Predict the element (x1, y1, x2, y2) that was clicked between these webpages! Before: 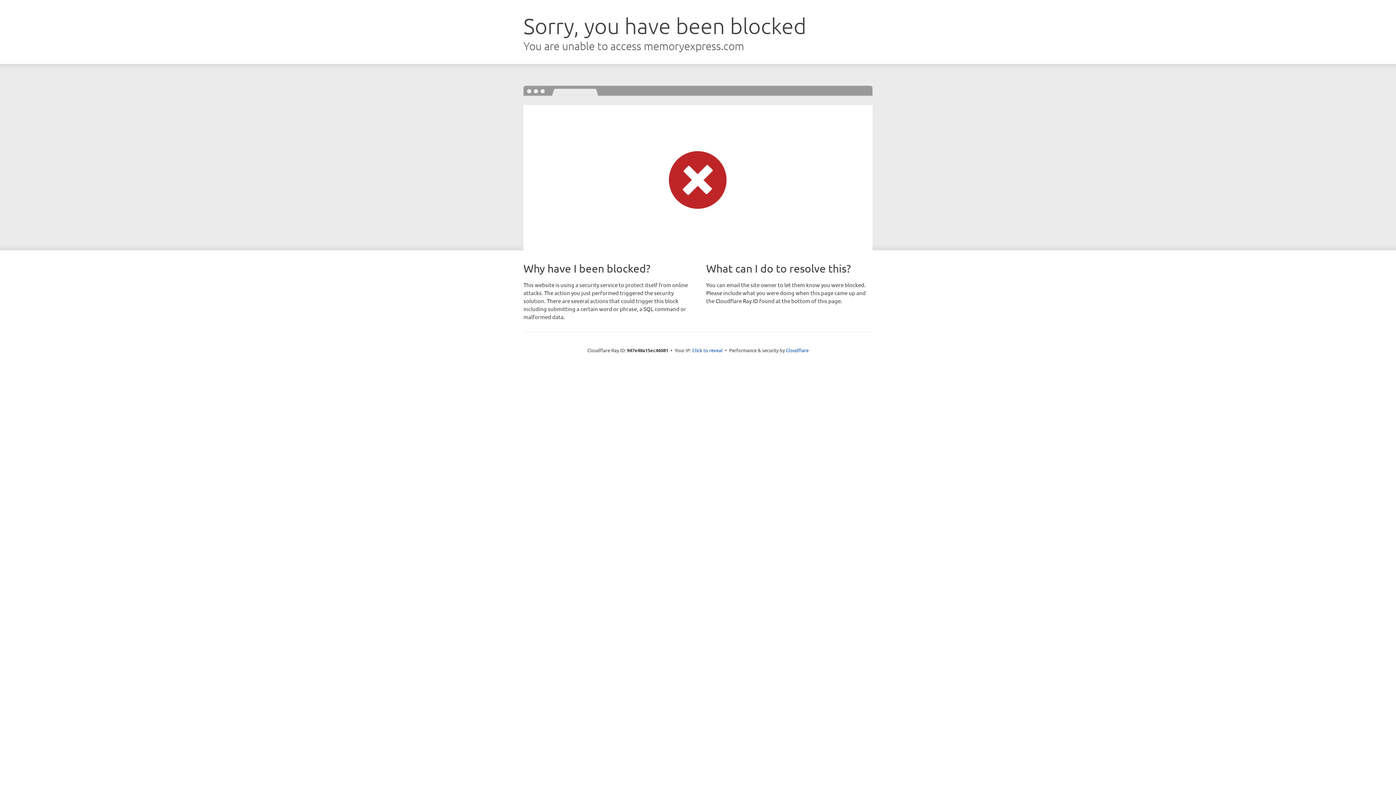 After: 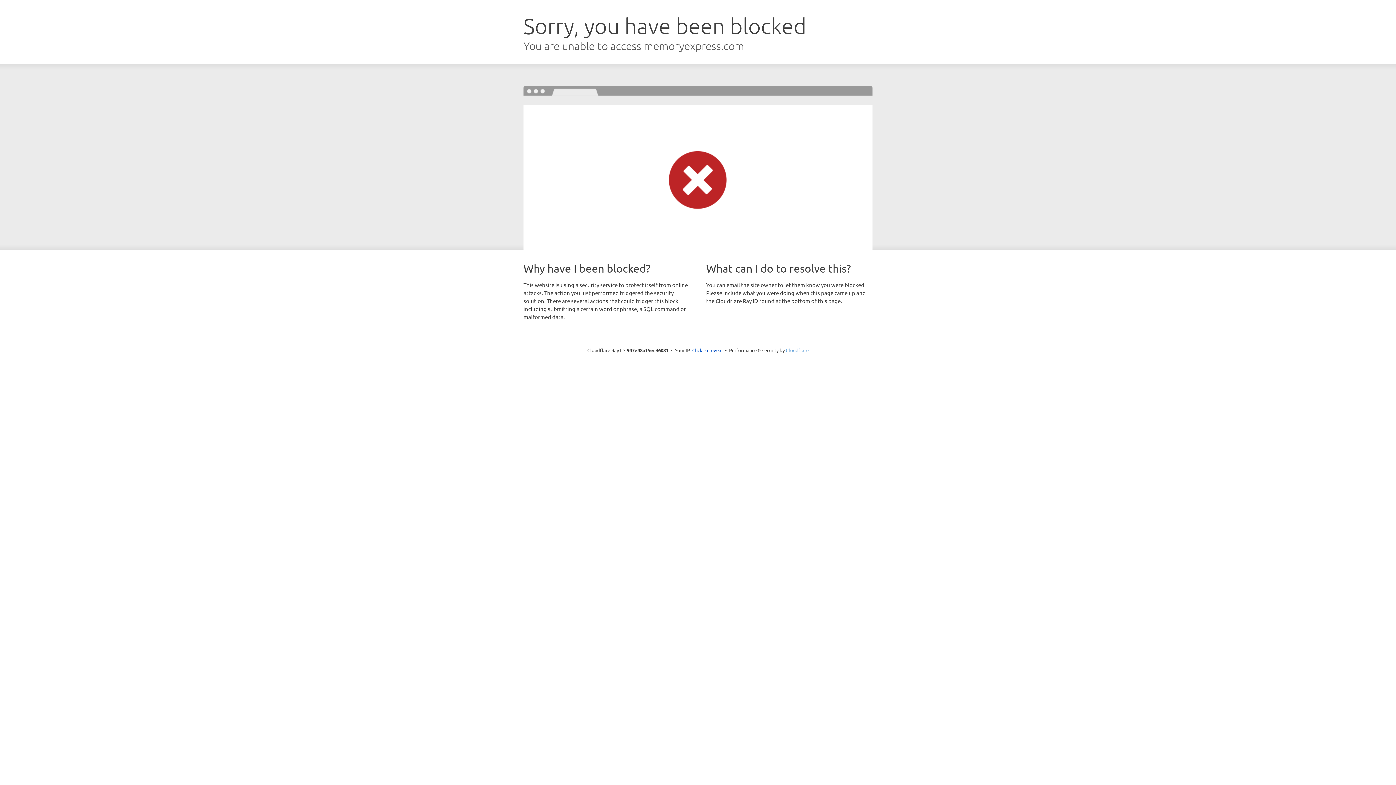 Action: bbox: (786, 347, 808, 353) label: Cloudflare